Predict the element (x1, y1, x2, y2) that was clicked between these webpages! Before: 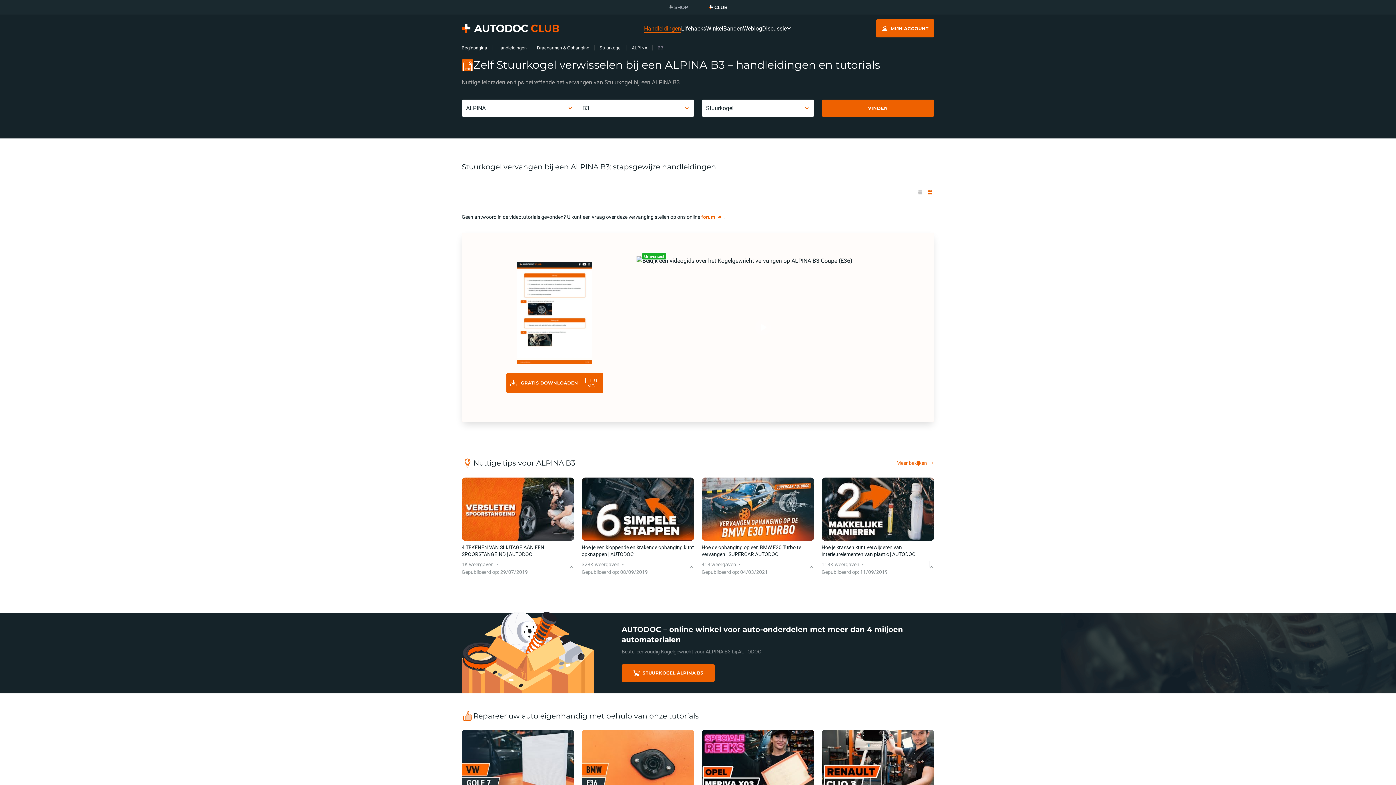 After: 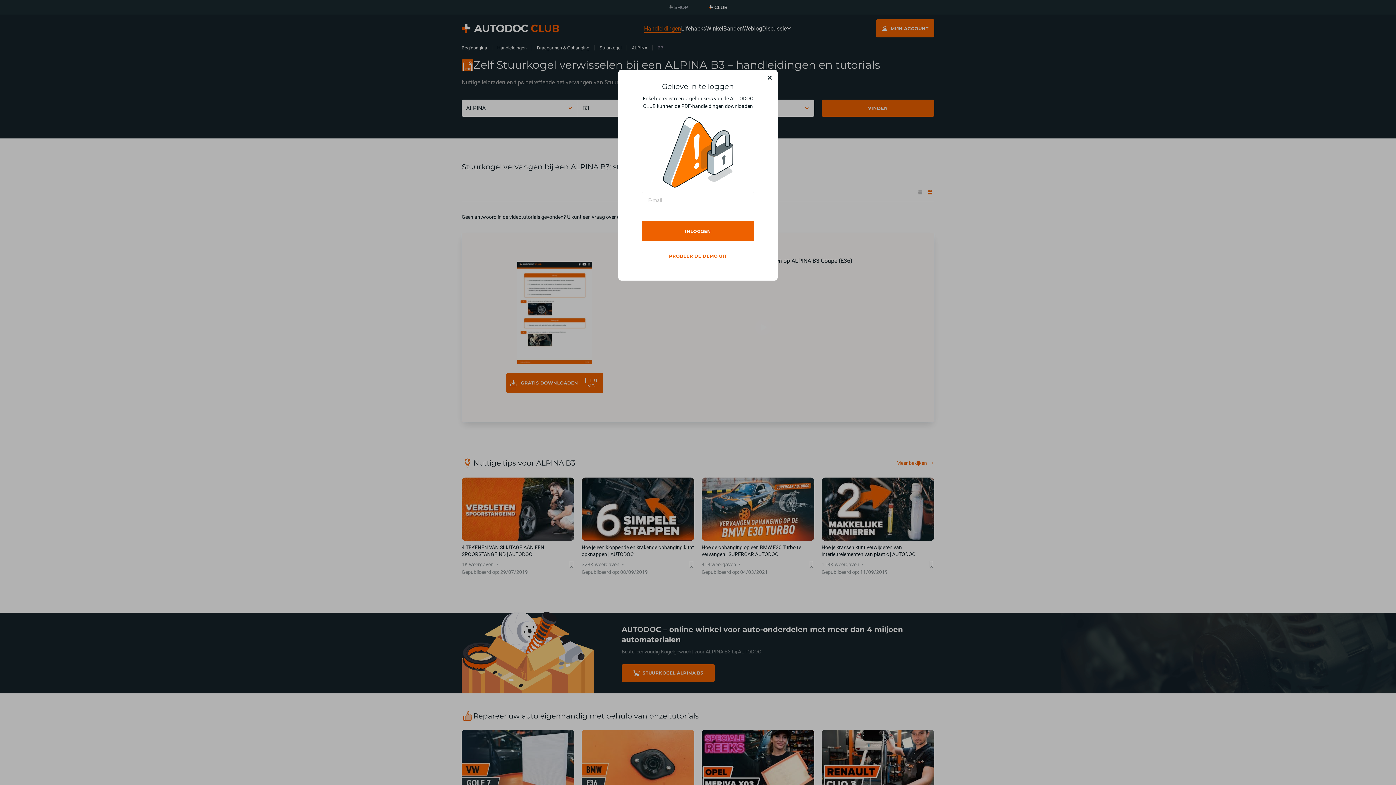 Action: bbox: (506, 372, 603, 393) label: GRATIS DOWNLOADEN
1.31 MB